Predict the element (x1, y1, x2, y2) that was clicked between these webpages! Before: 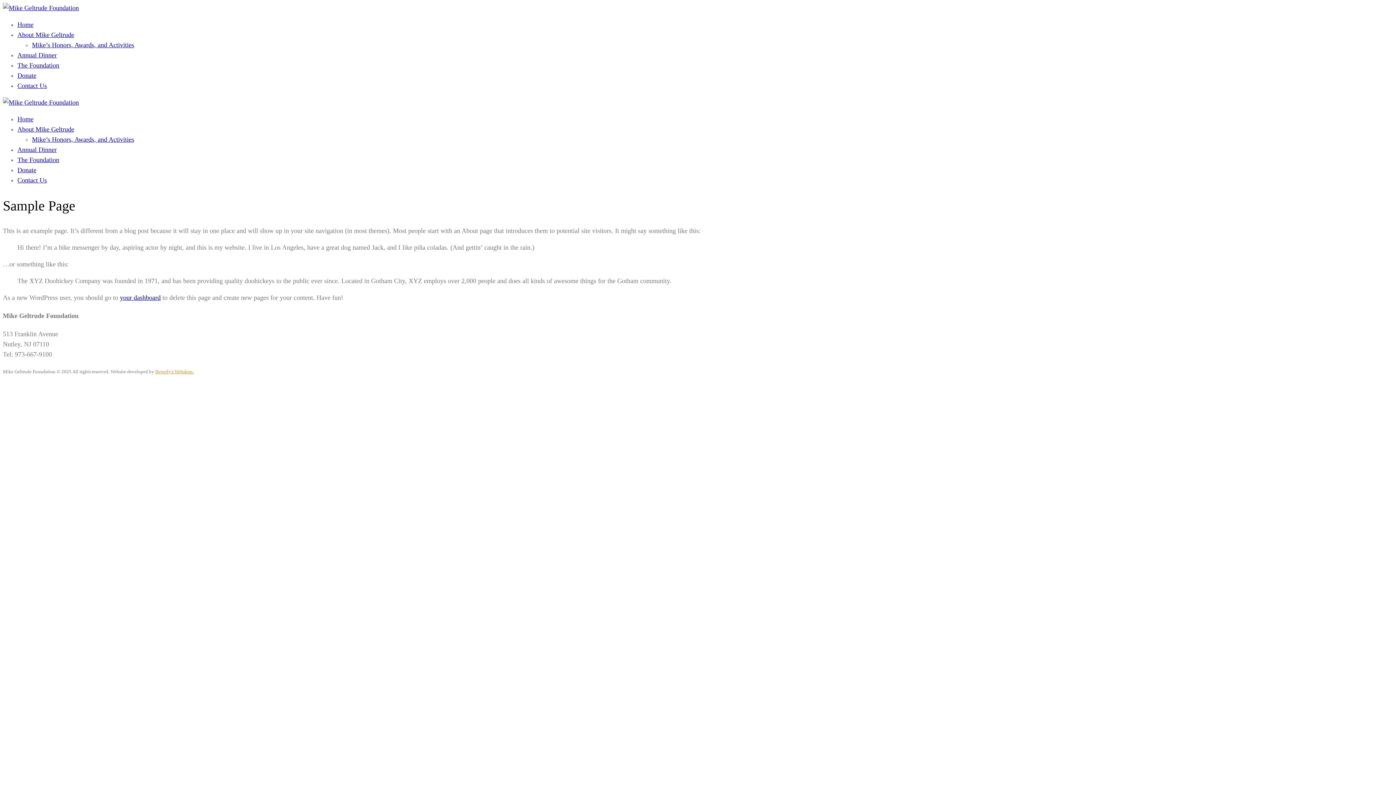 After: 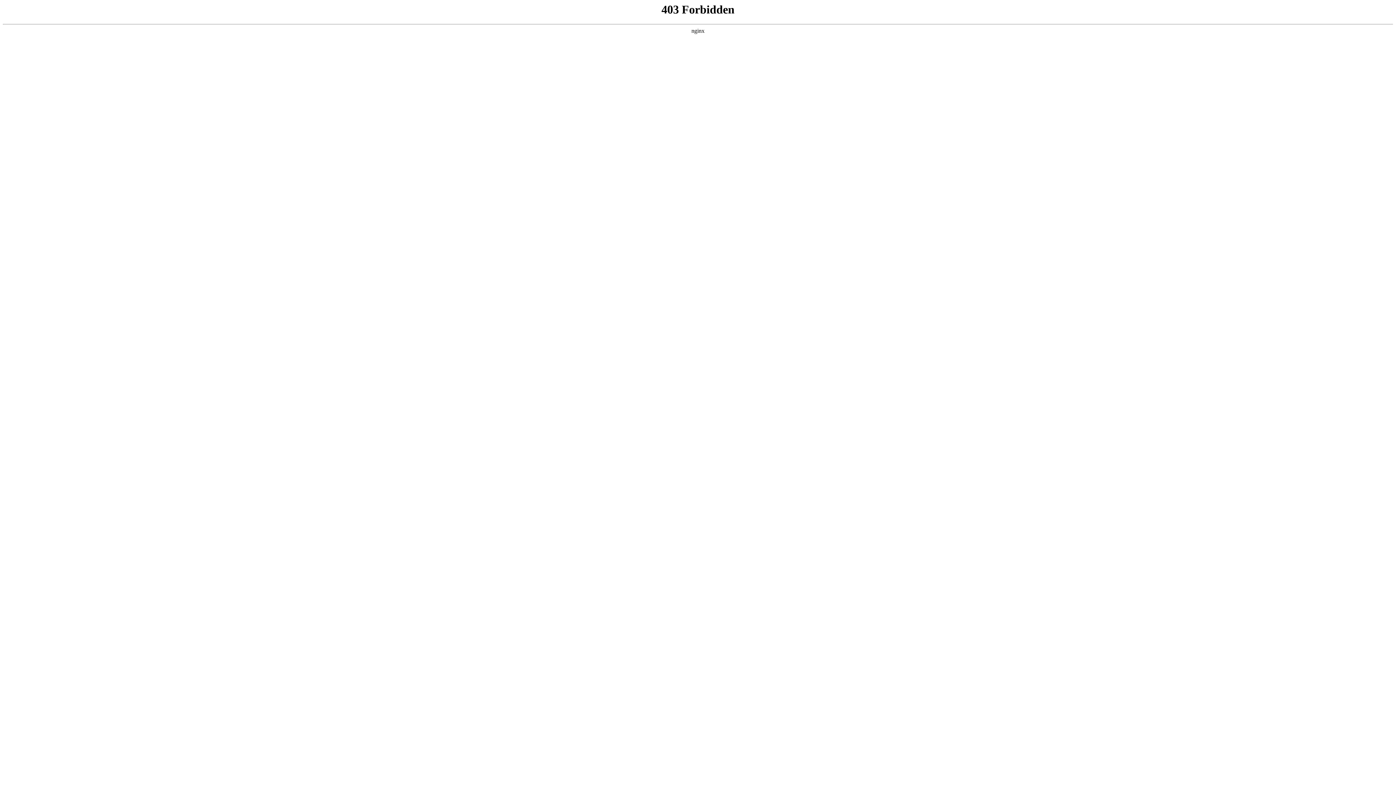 Action: label: your dashboard bbox: (120, 294, 160, 301)